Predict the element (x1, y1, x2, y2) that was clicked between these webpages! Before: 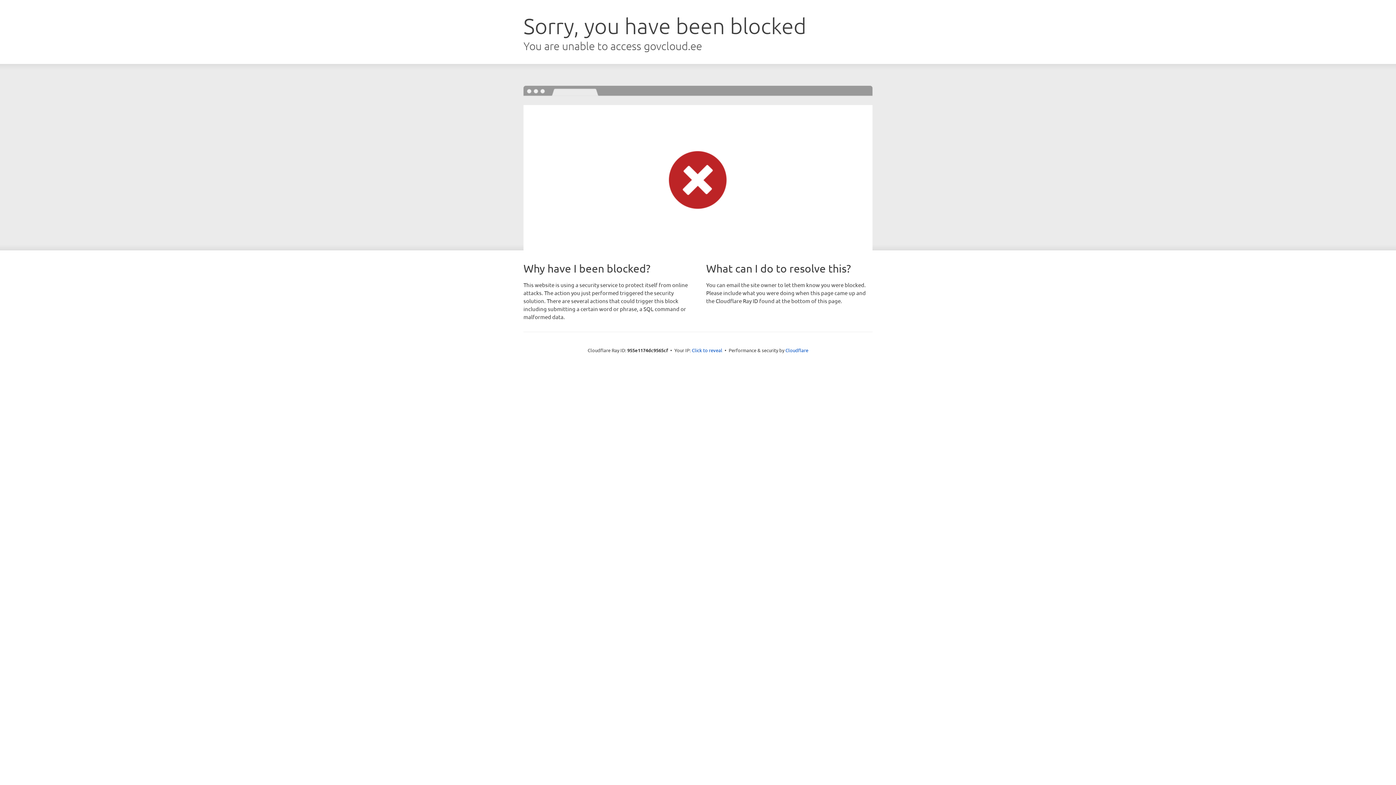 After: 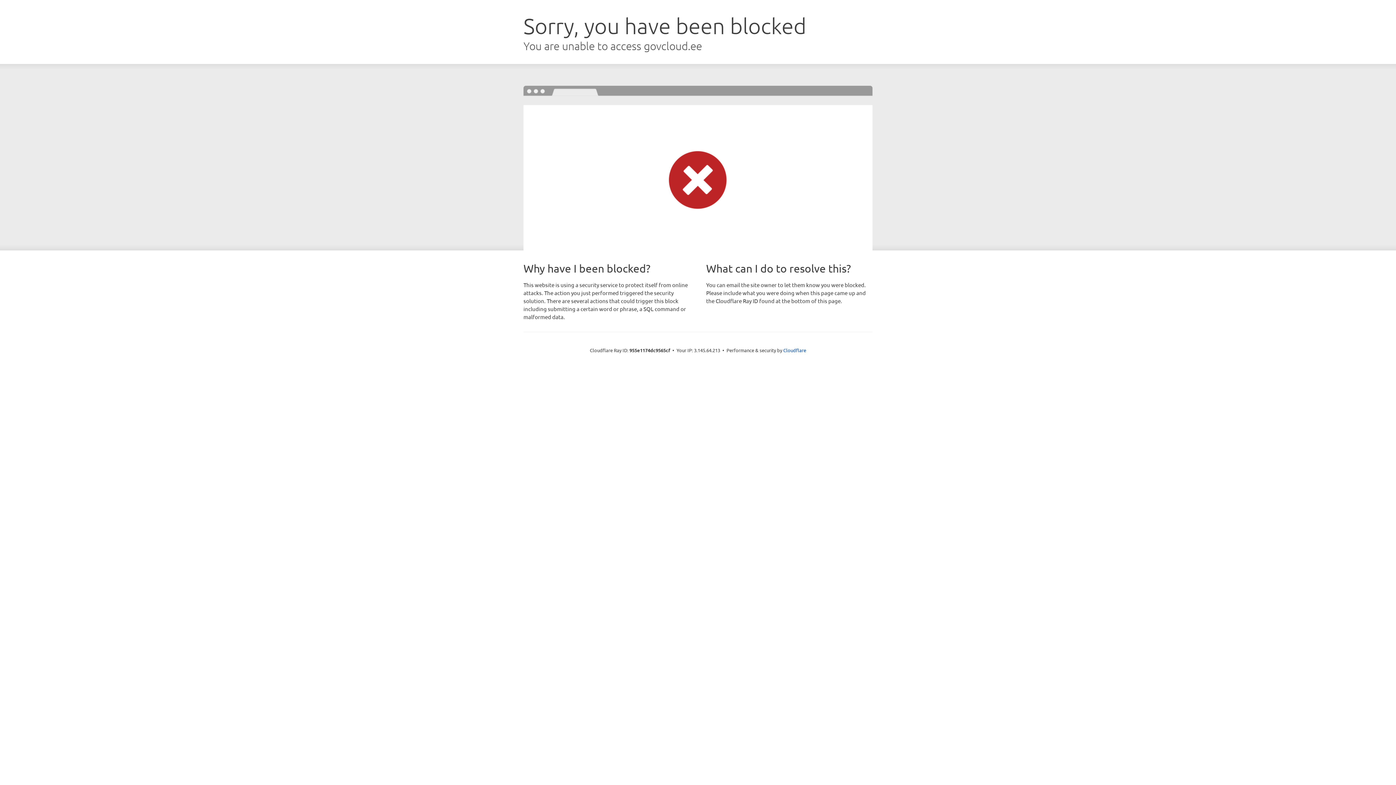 Action: label: Click to reveal bbox: (692, 346, 722, 353)